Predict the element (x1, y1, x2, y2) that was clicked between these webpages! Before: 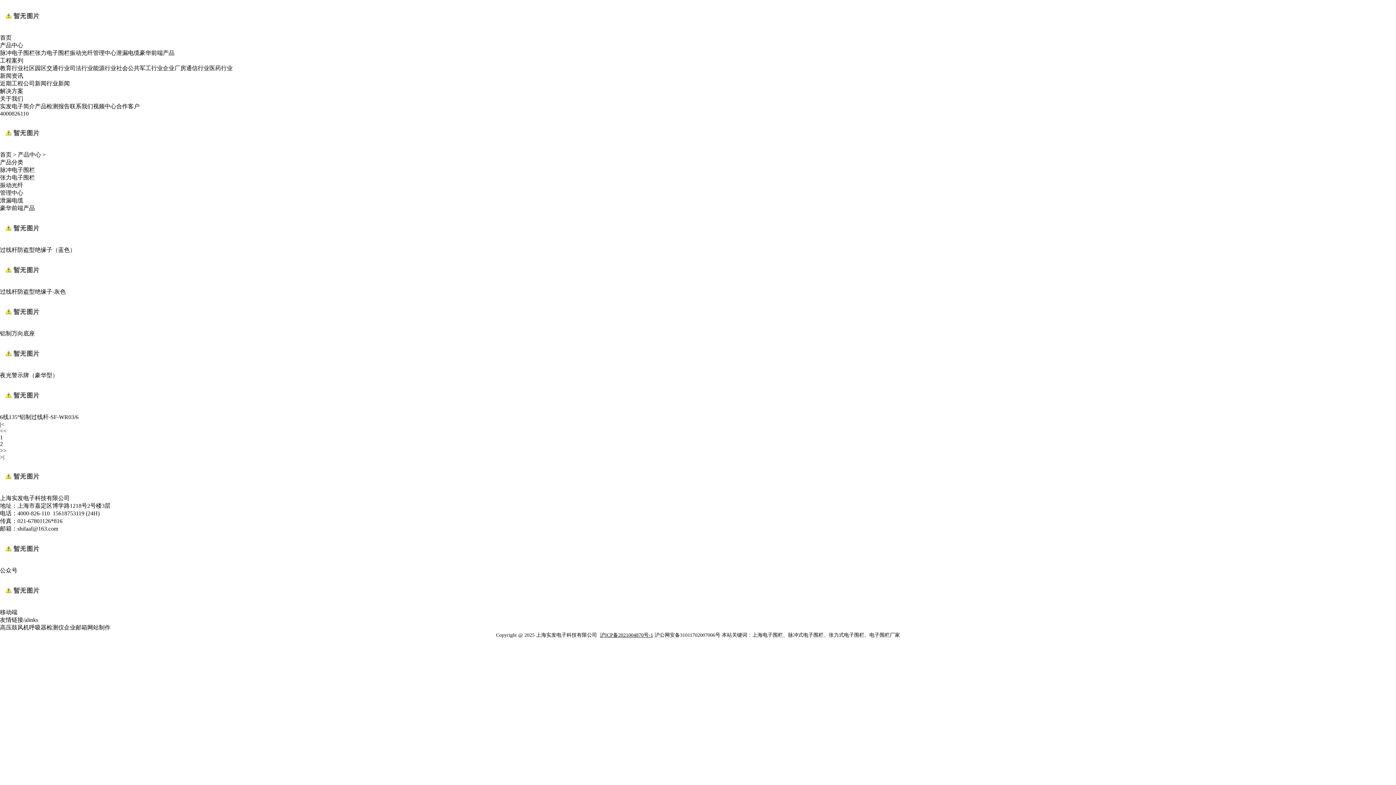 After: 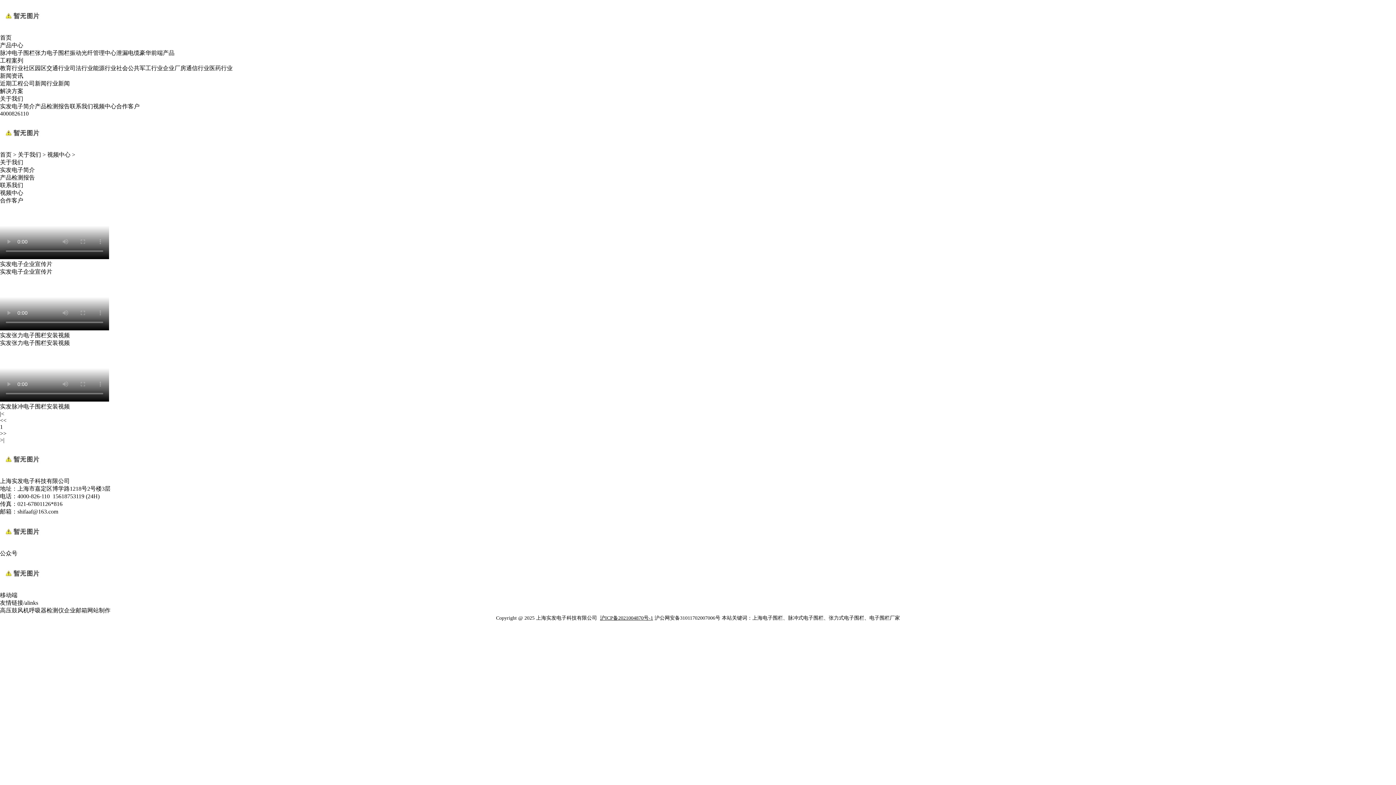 Action: bbox: (93, 103, 116, 109) label: 视频中心